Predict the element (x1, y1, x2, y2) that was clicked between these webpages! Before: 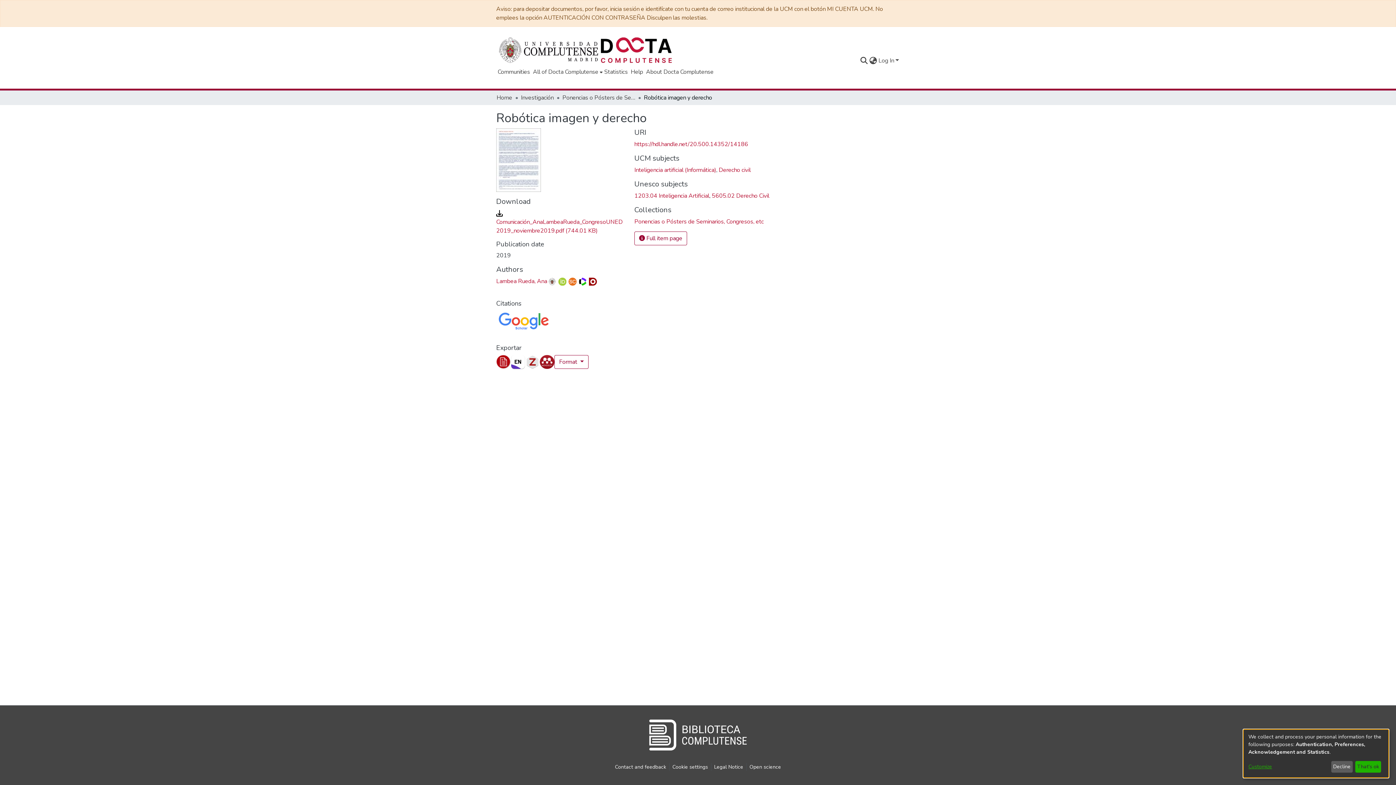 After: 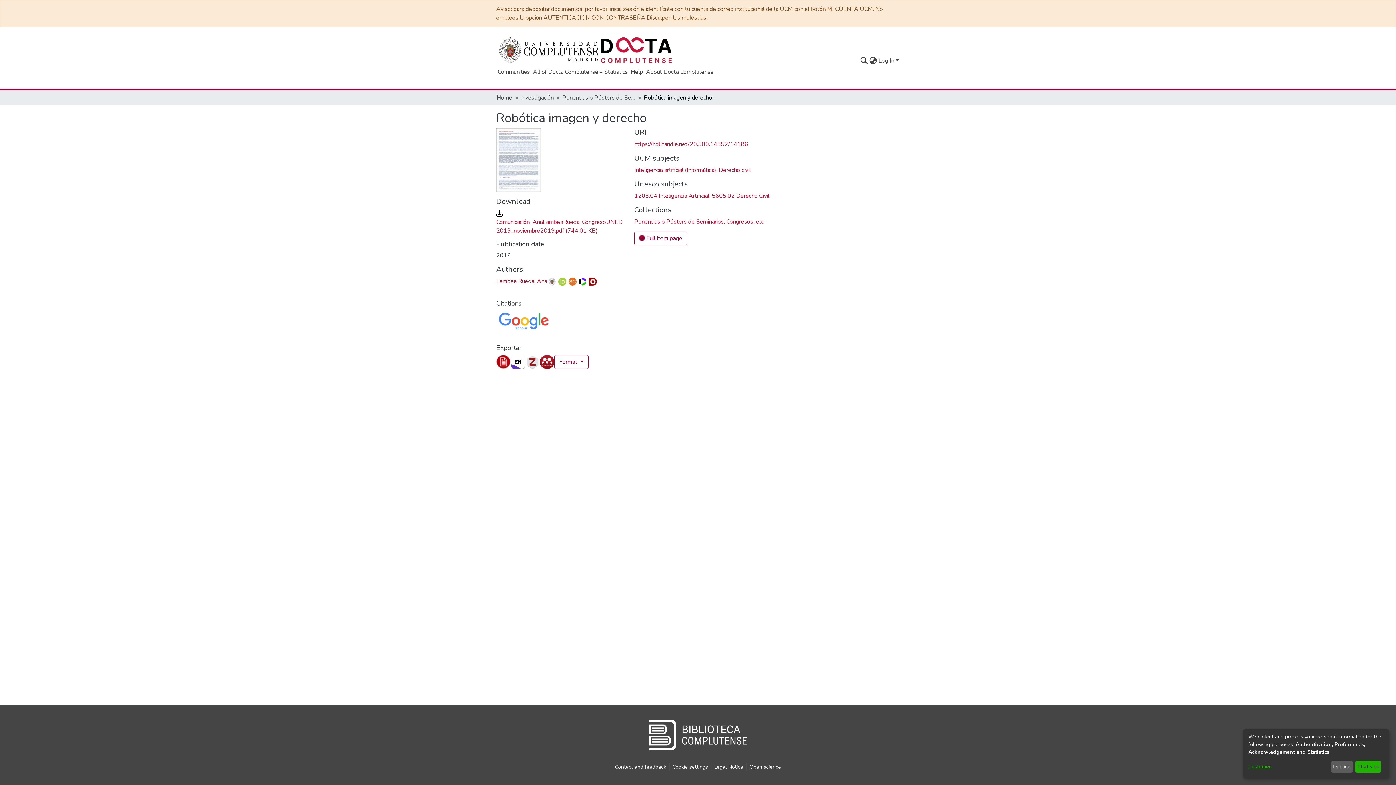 Action: bbox: (746, 763, 784, 771) label: Open science